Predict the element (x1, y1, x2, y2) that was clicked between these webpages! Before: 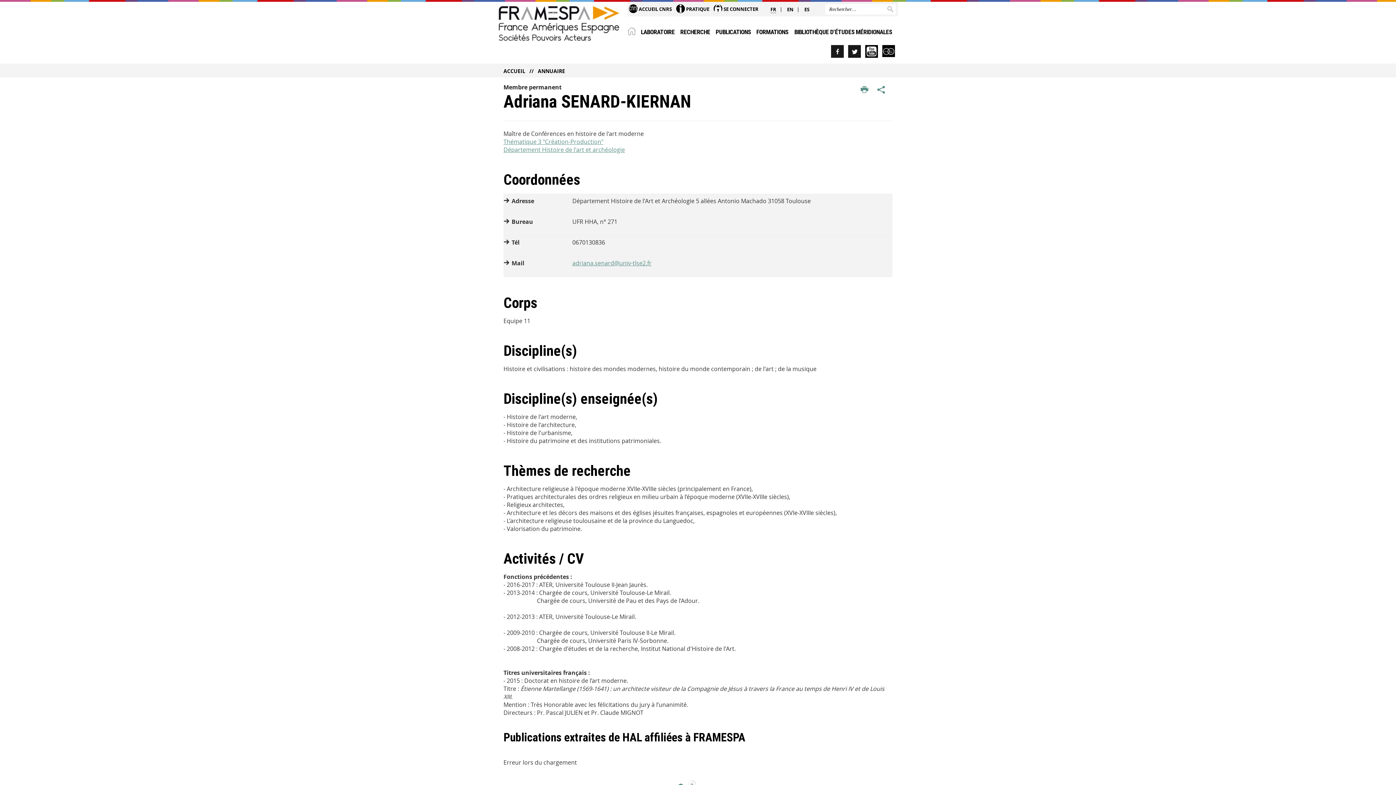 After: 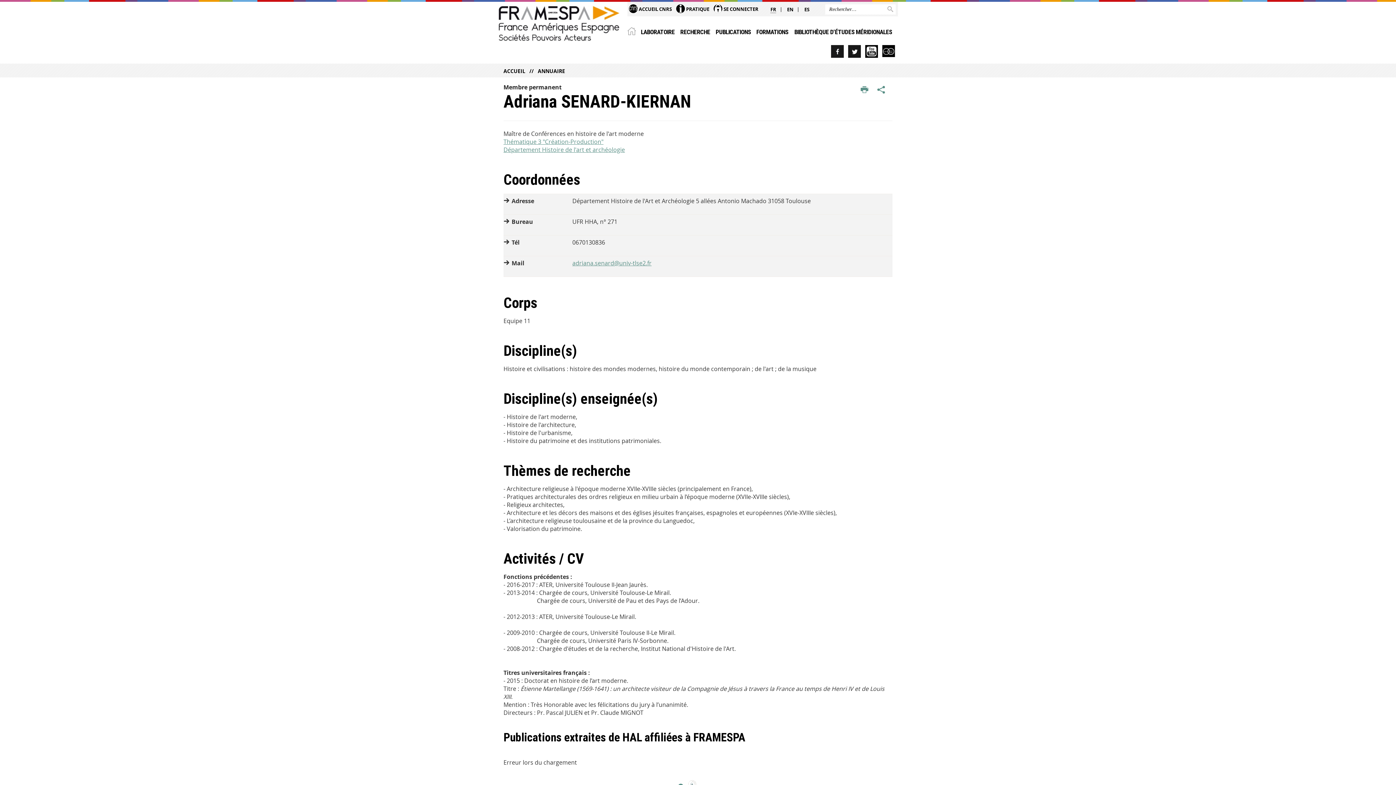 Action: bbox: (860, 85, 868, 95) label: IMPRIMER